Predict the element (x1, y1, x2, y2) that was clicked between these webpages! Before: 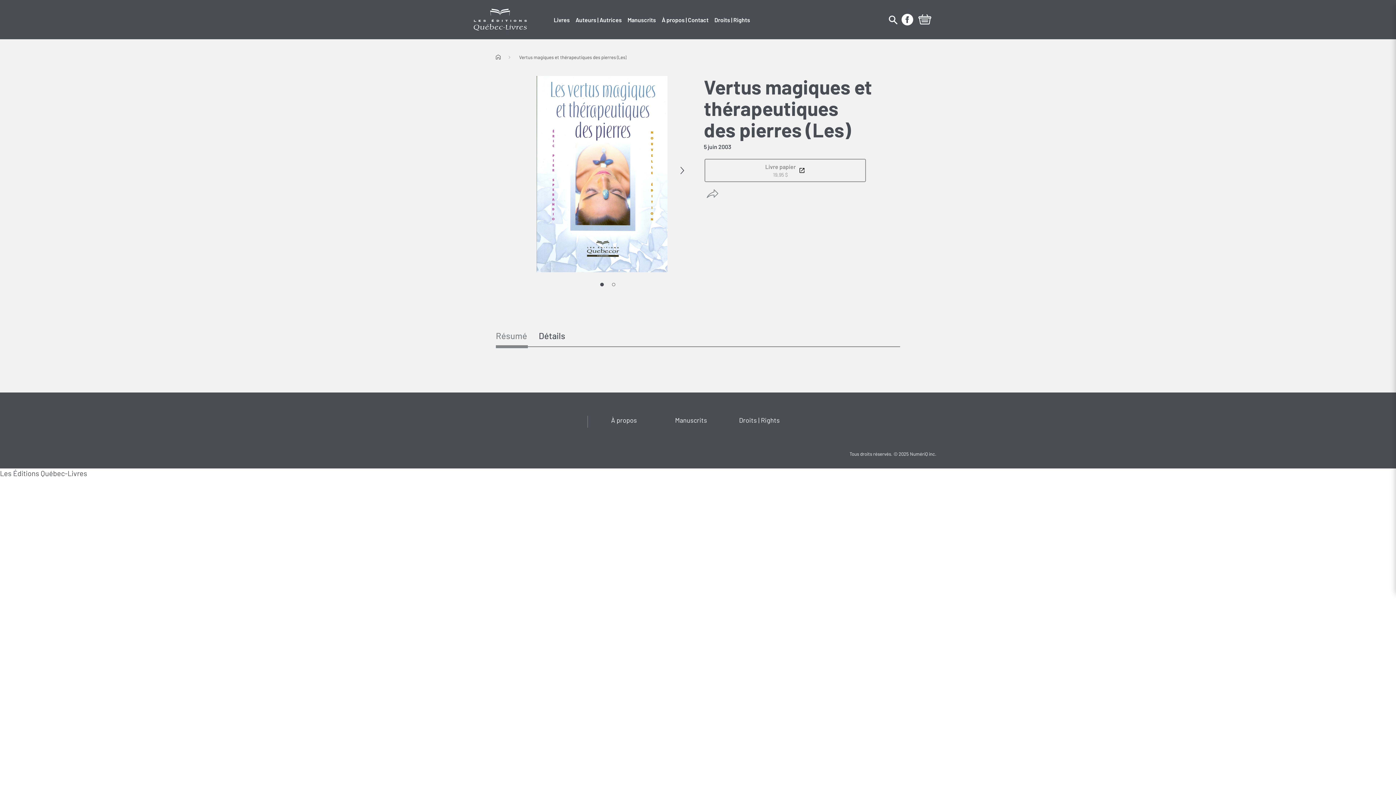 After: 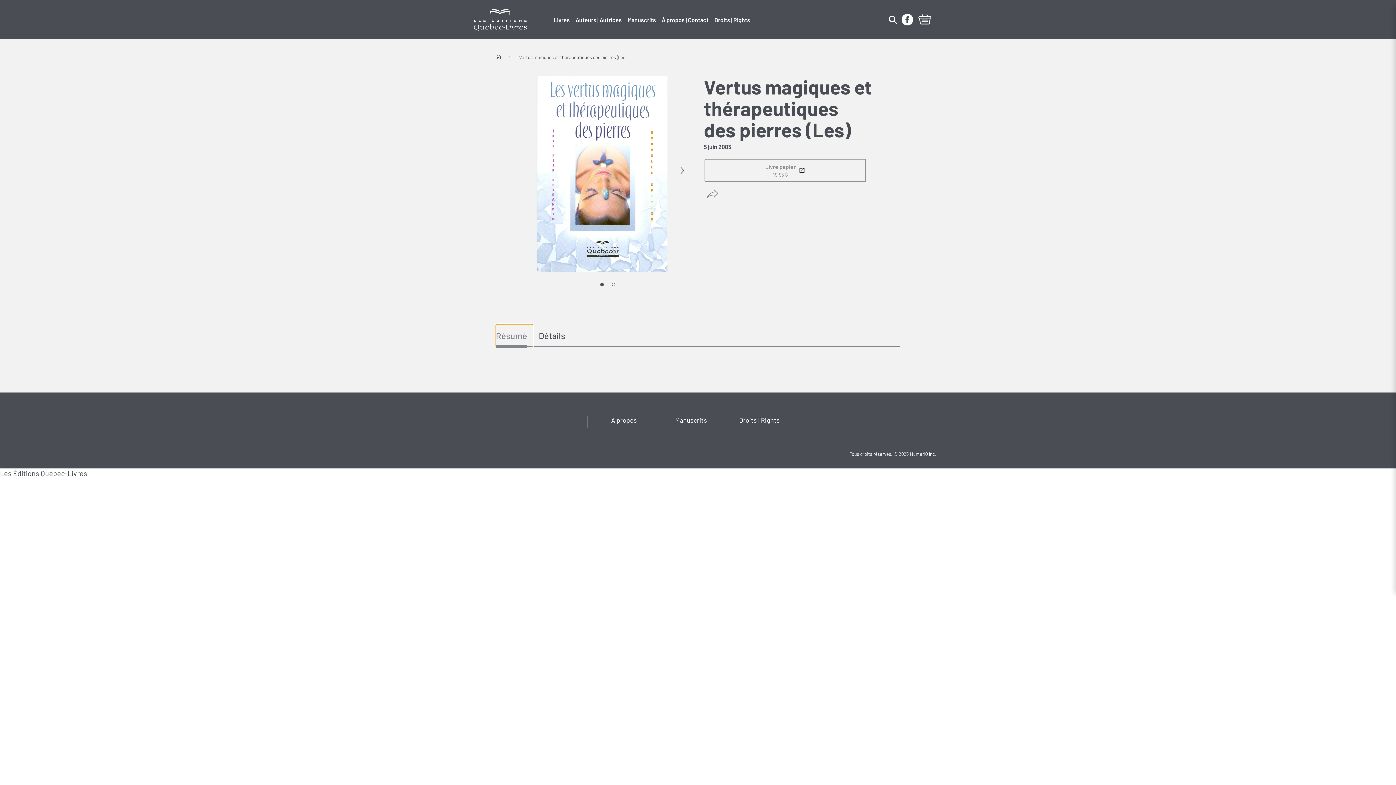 Action: label: Résumé bbox: (496, 324, 533, 347)